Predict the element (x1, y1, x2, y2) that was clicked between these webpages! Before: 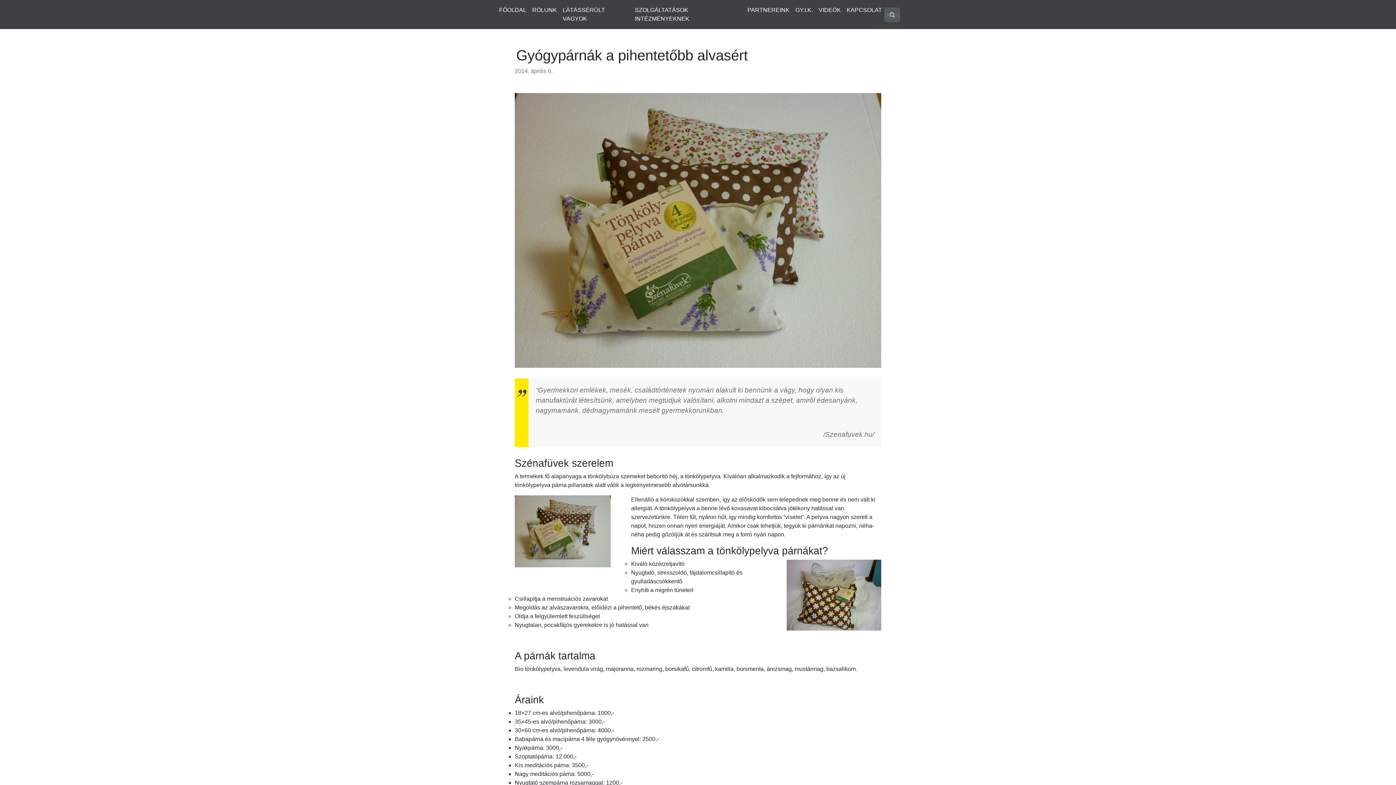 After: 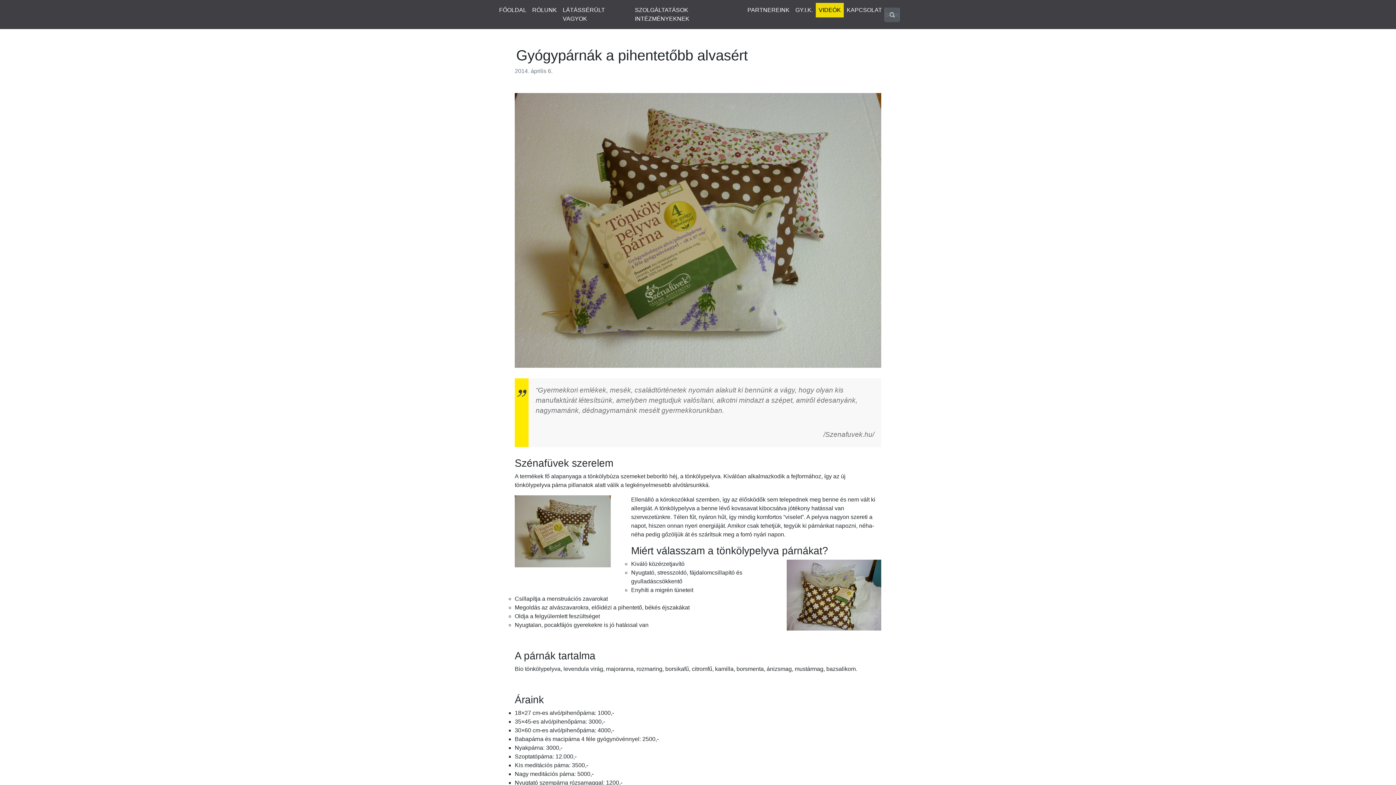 Action: label: VIDEÓK bbox: (816, 2, 844, 17)